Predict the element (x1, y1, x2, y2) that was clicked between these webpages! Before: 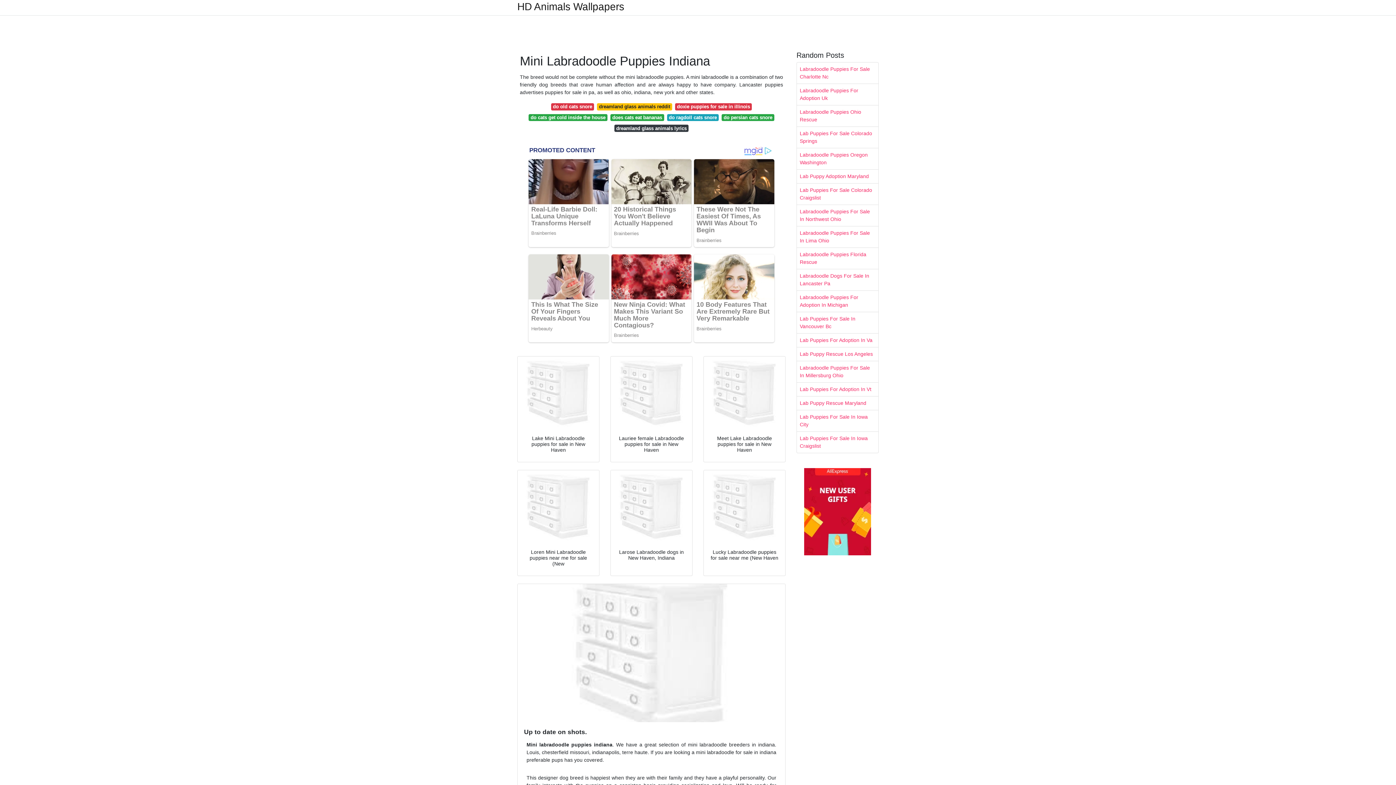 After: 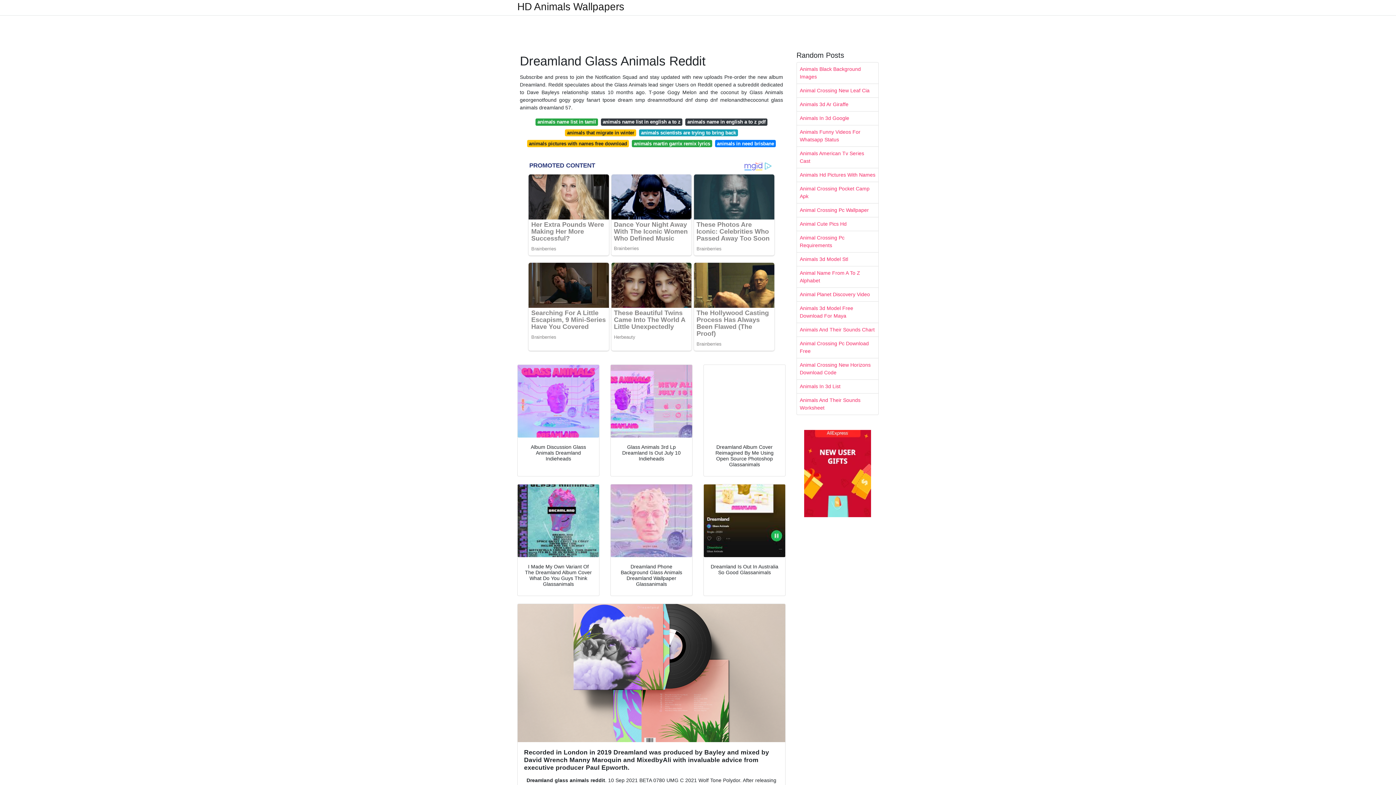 Action: bbox: (597, 103, 672, 110) label: dreamland glass animals reddit